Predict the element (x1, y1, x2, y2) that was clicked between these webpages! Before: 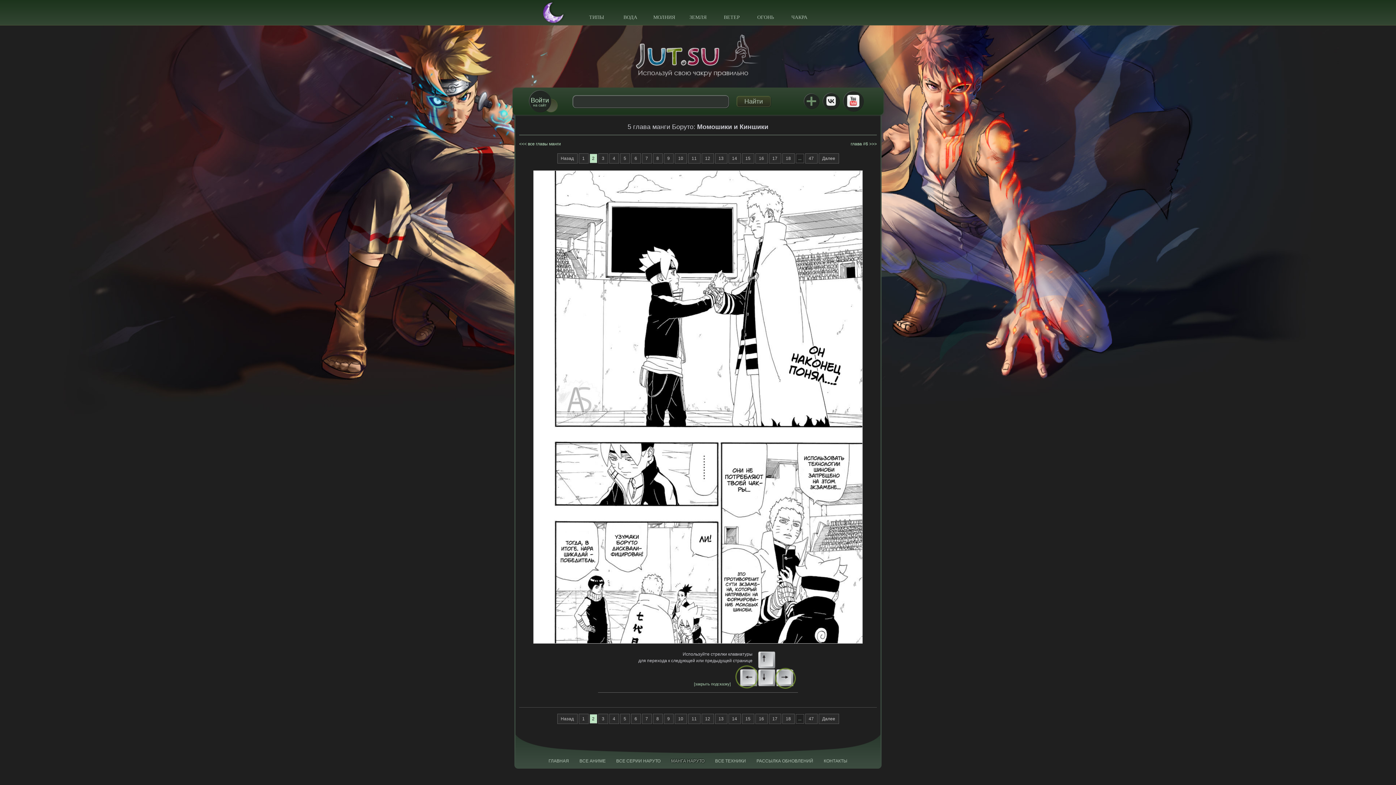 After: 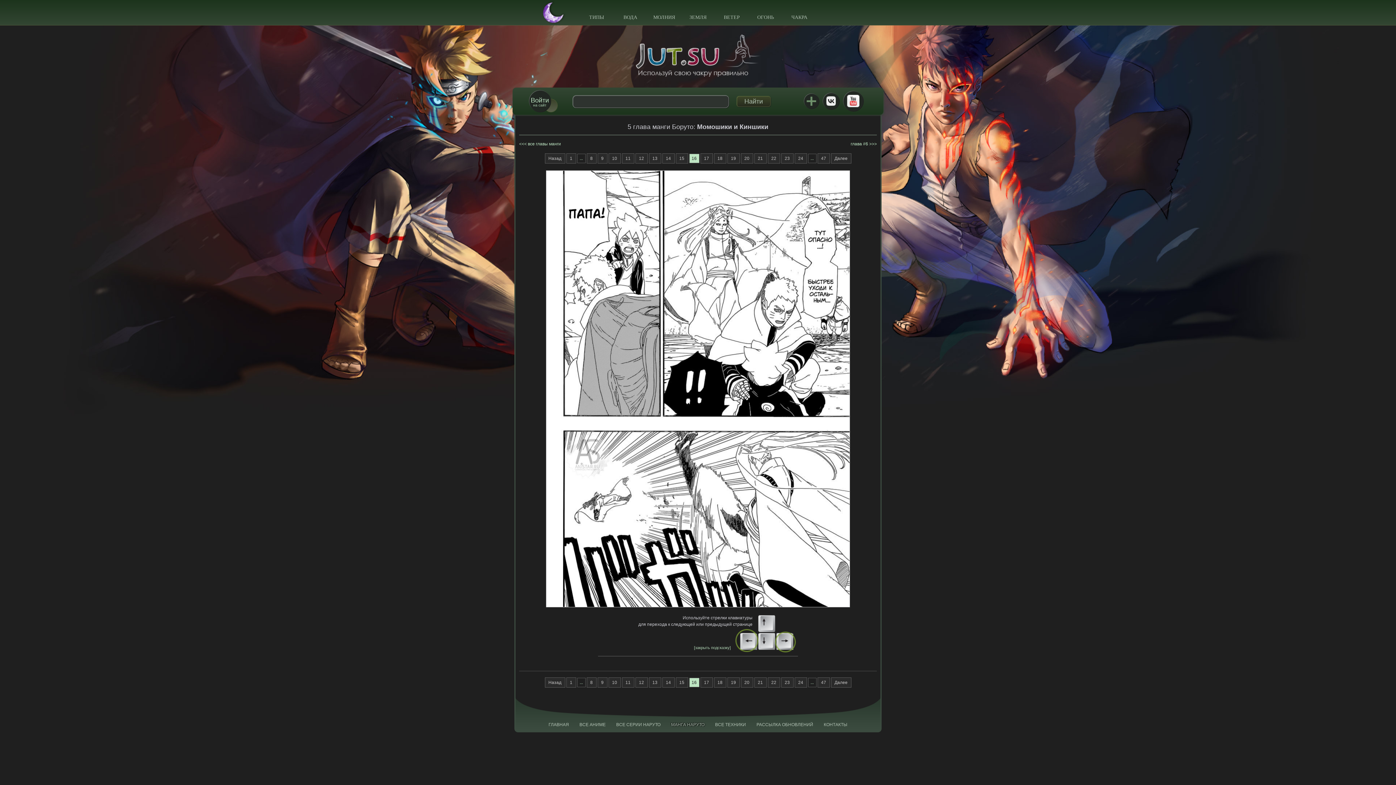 Action: bbox: (755, 714, 767, 724) label: 16